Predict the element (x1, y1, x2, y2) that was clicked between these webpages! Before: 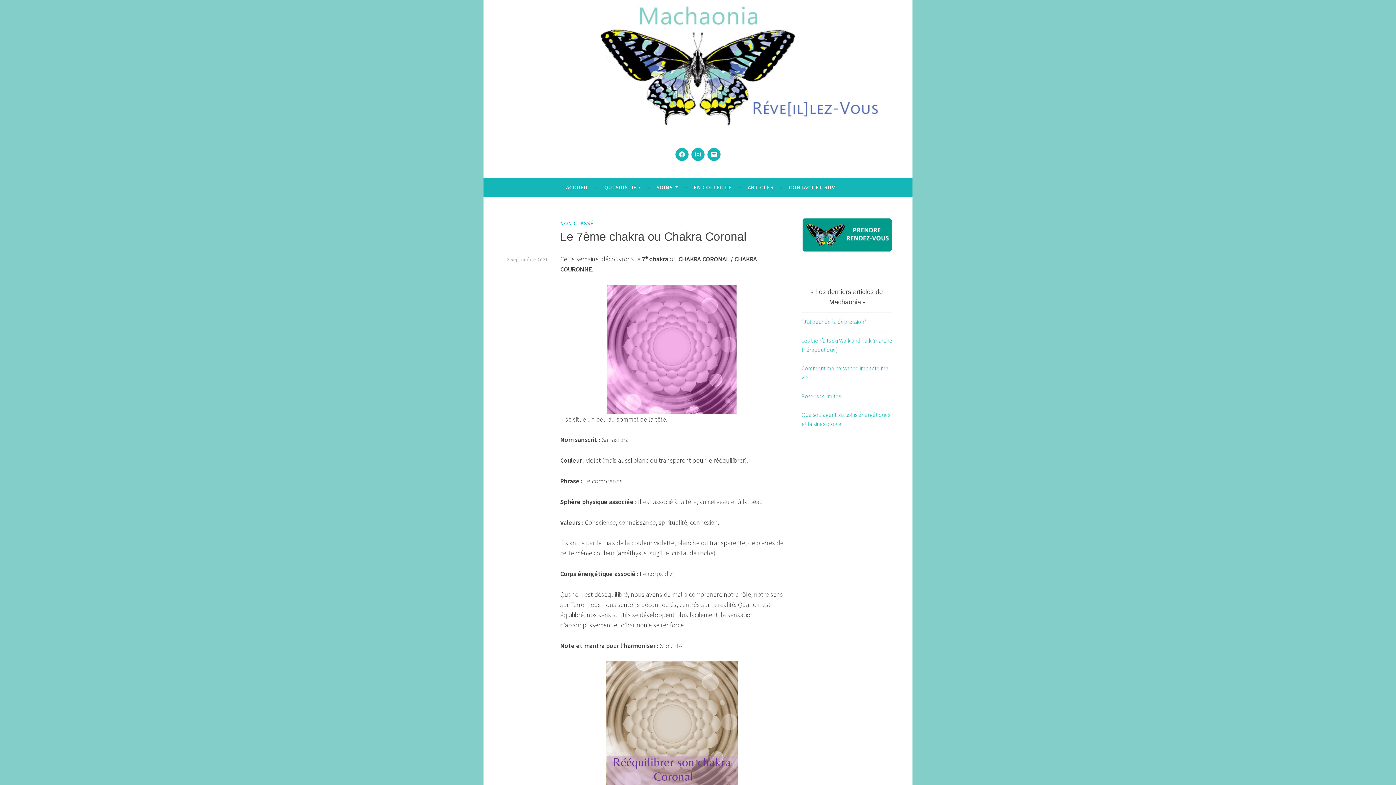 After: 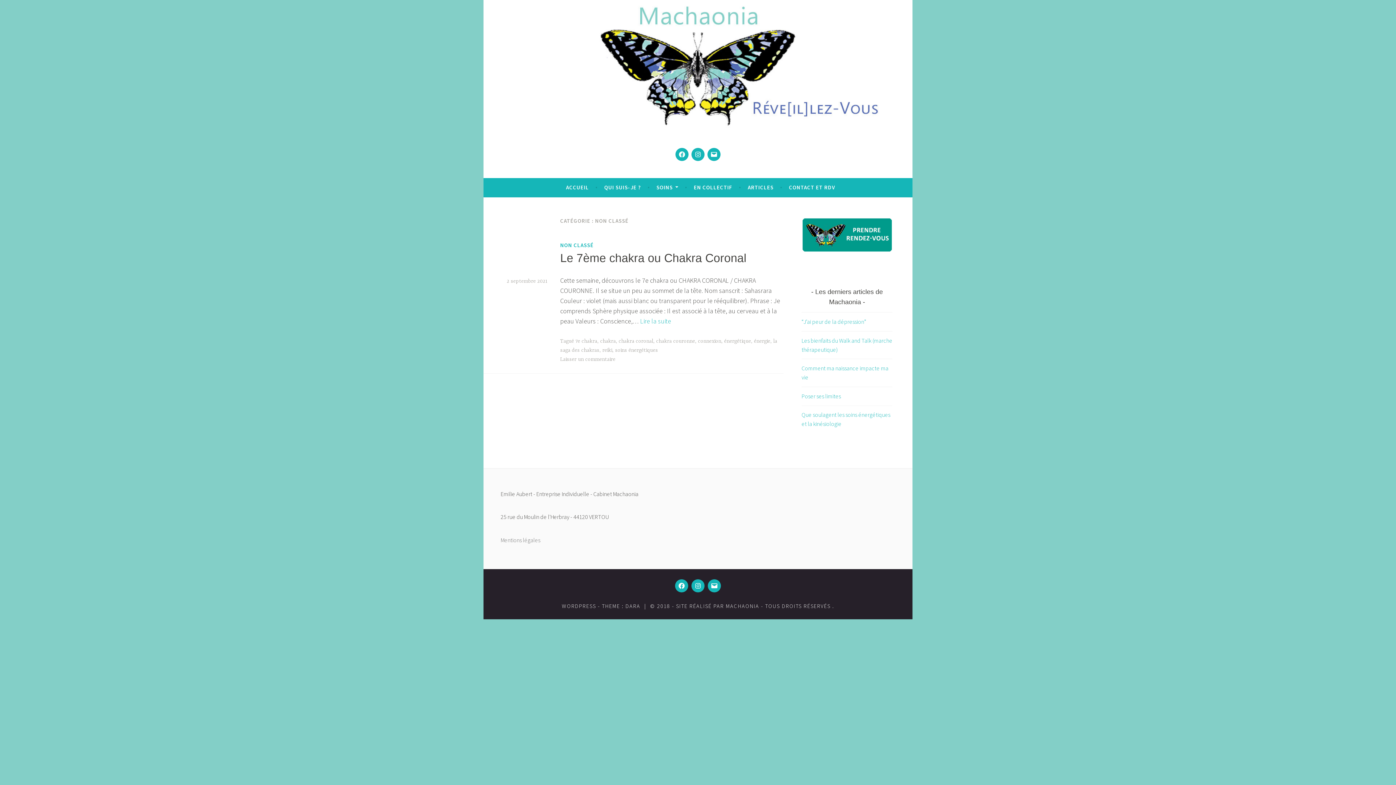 Action: label: NON CLASSÉ bbox: (560, 219, 593, 228)